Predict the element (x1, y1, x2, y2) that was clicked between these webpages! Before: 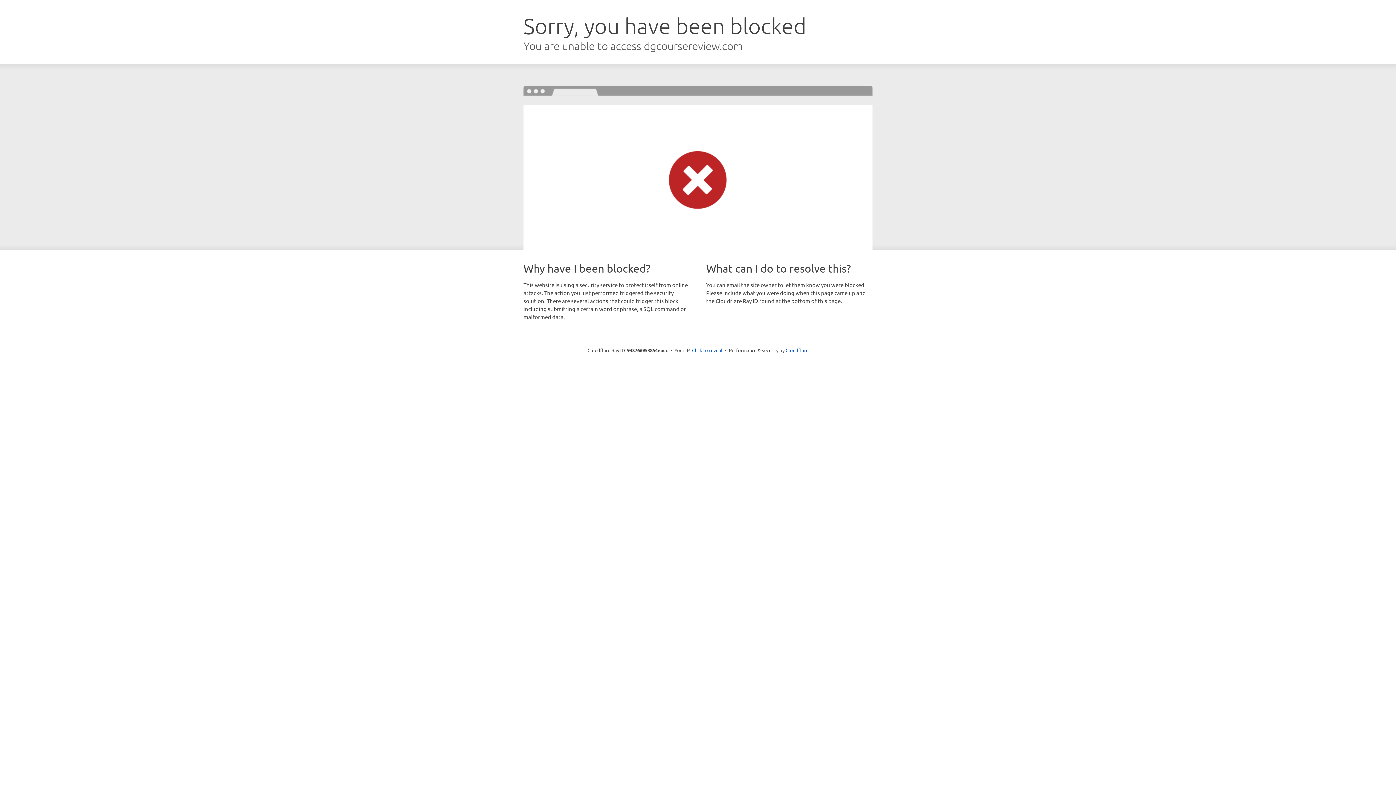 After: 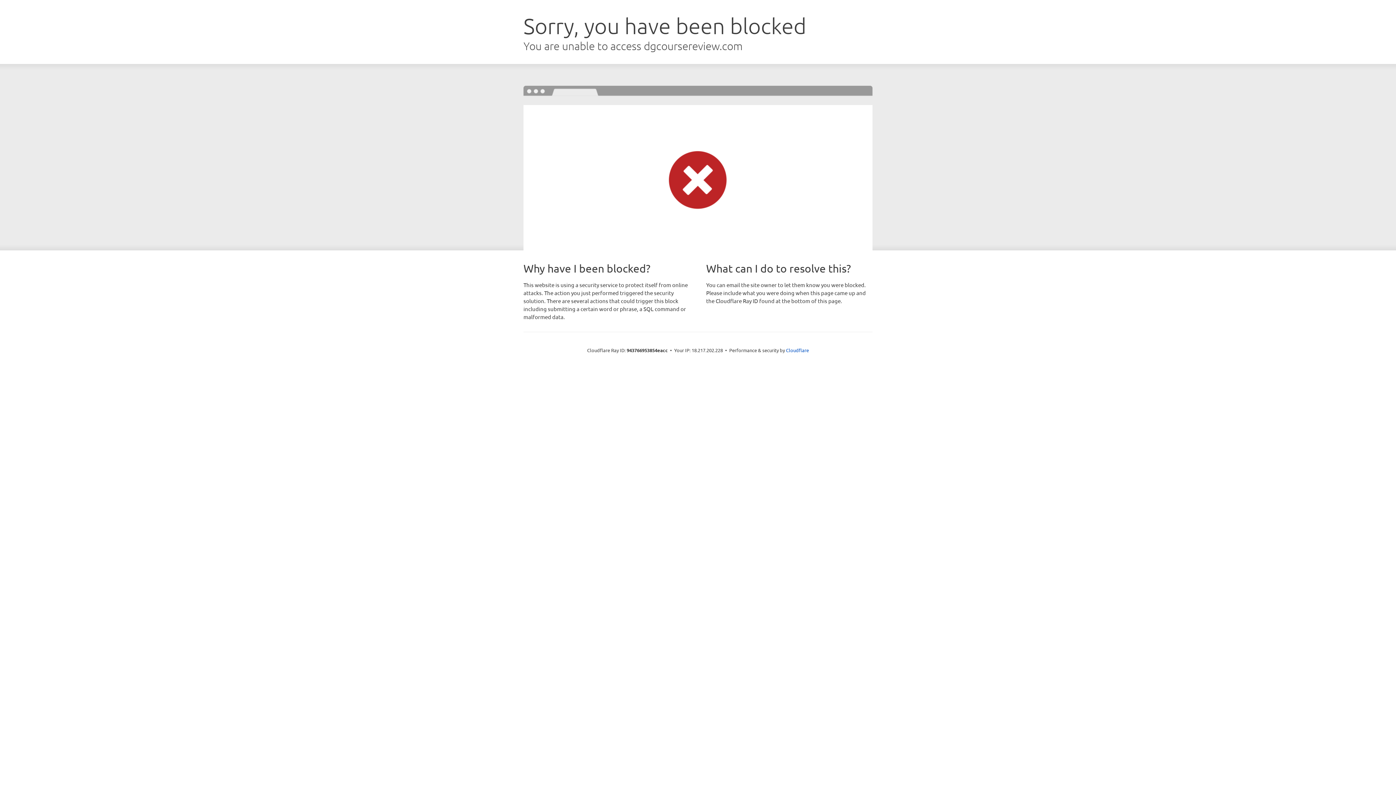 Action: bbox: (692, 346, 722, 353) label: Click to reveal